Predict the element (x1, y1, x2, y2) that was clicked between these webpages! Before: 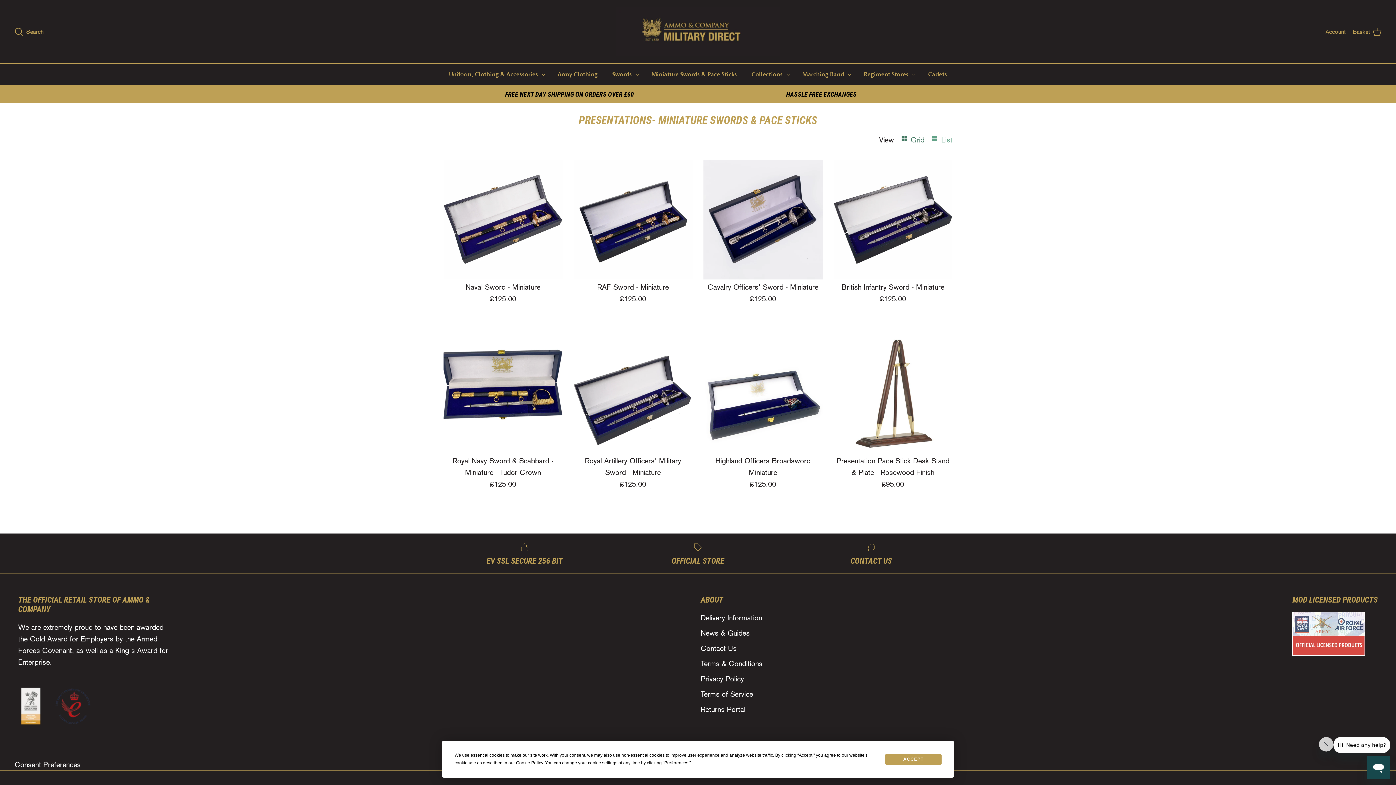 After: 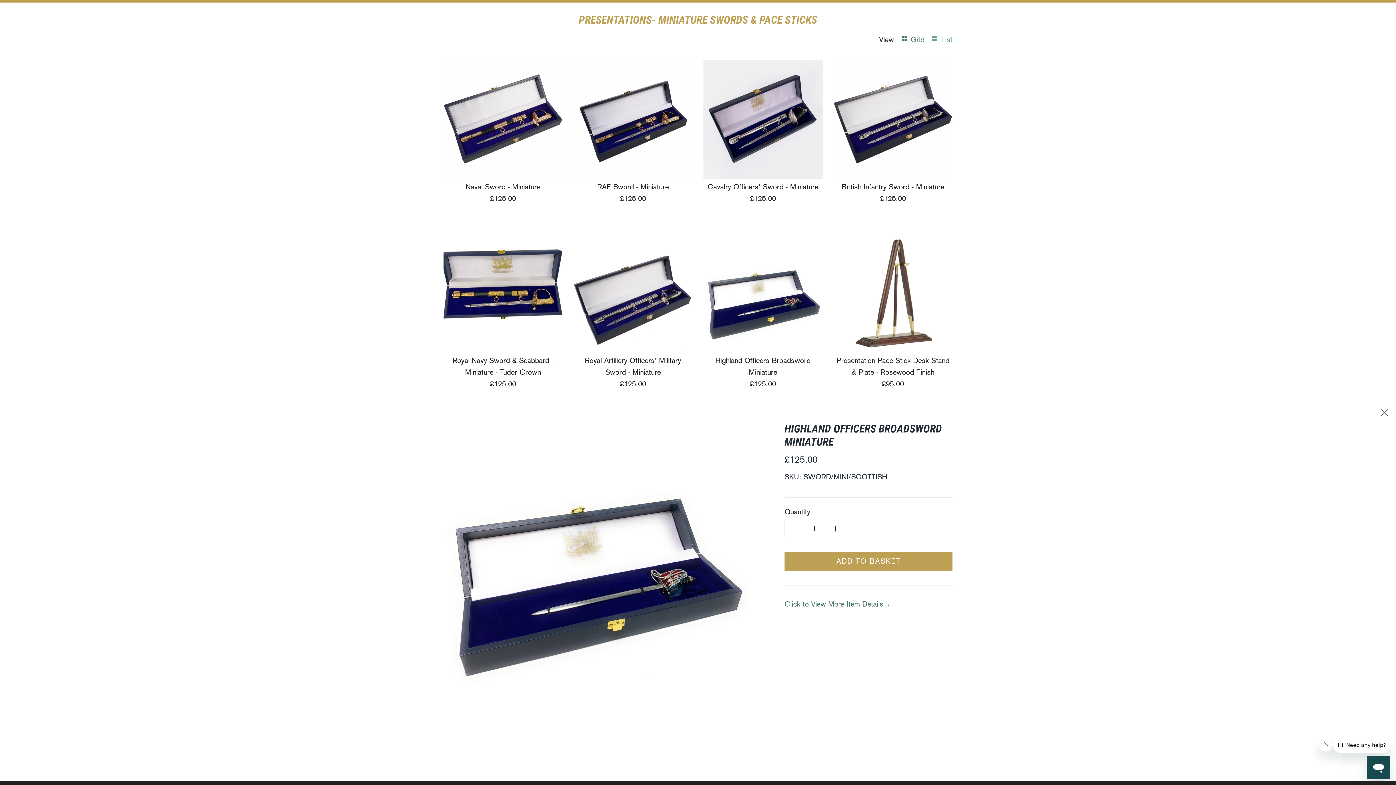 Action: bbox: (705, 455, 820, 490) label: Highland Officers Broadsword Miniature
£125.00